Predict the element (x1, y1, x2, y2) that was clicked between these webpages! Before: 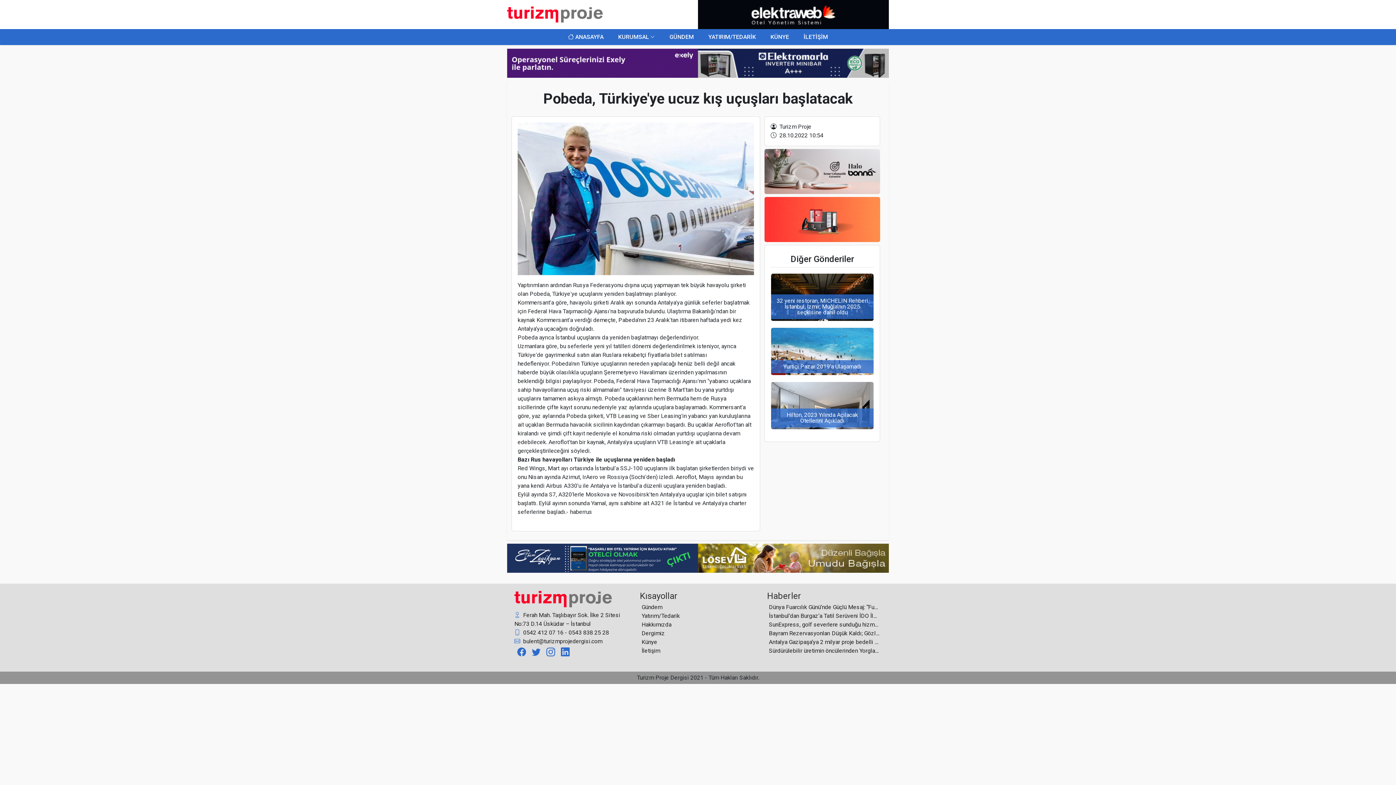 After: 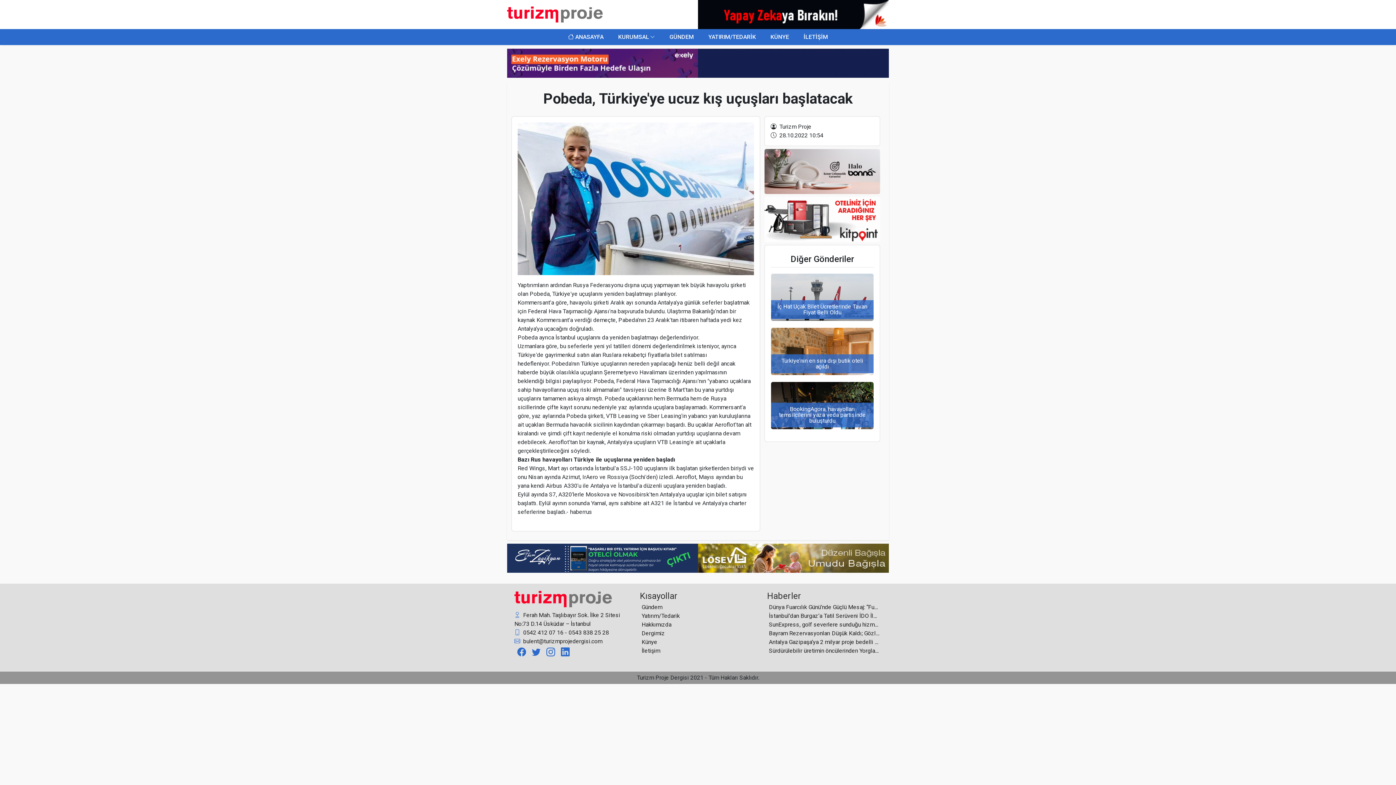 Action: bbox: (698, 554, 889, 561)